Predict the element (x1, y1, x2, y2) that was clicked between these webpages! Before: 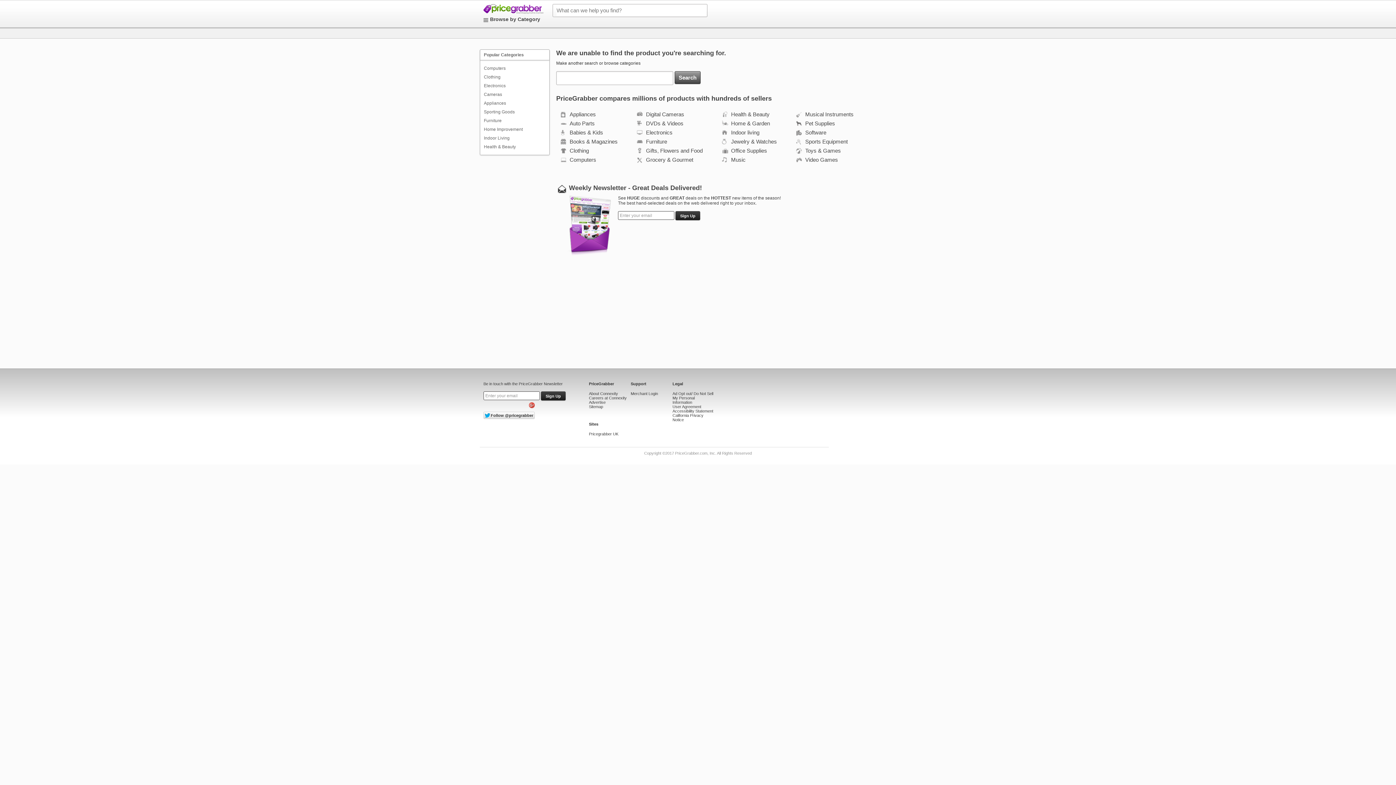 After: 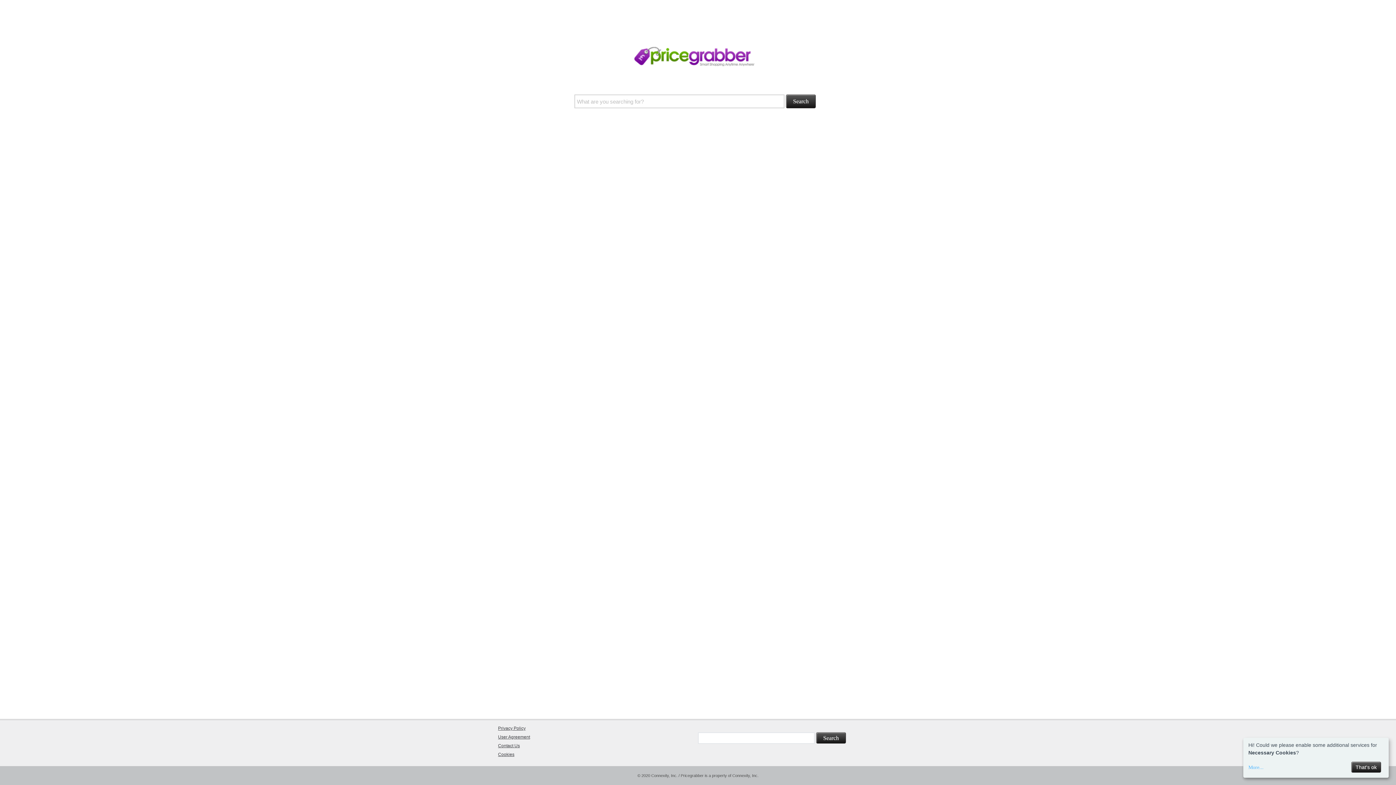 Action: label: Pricegrabber UK bbox: (589, 432, 618, 436)